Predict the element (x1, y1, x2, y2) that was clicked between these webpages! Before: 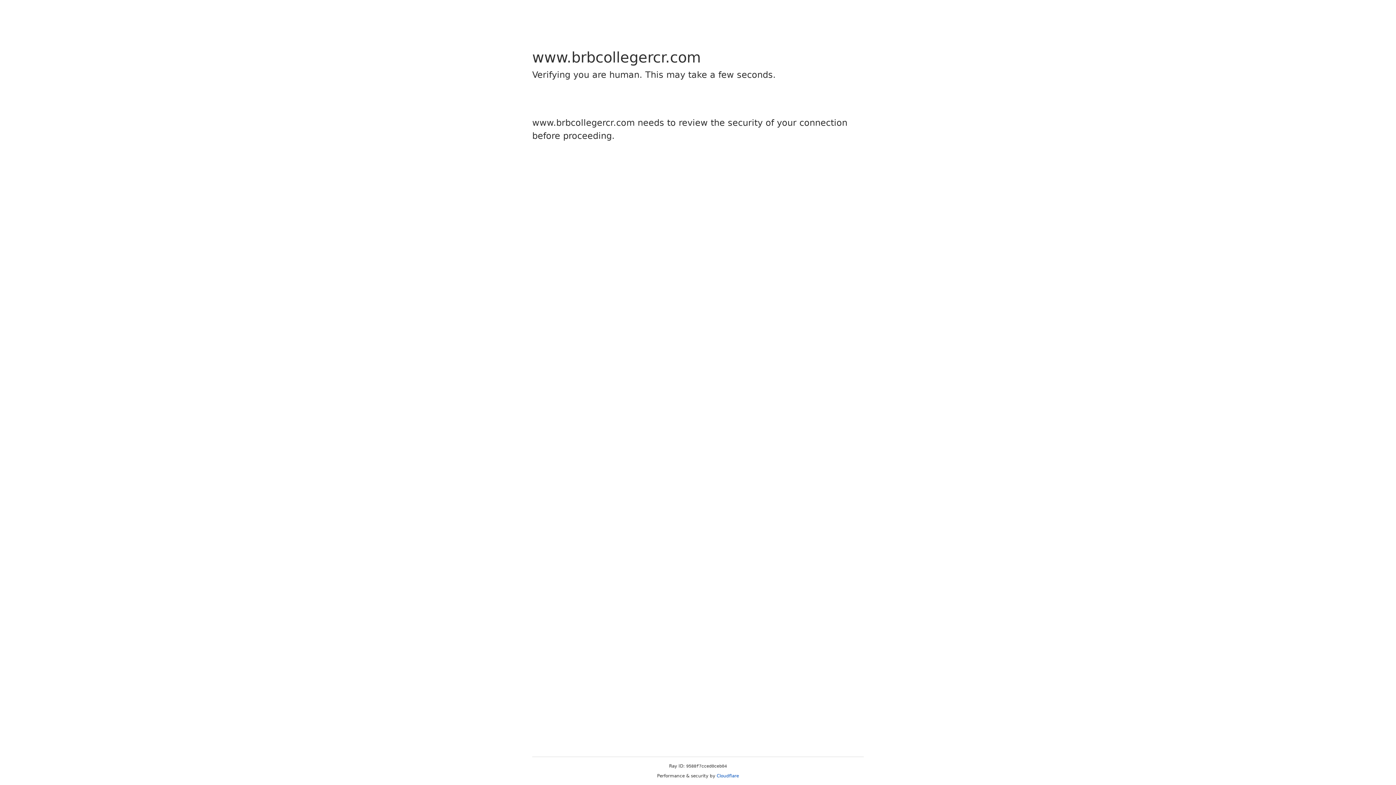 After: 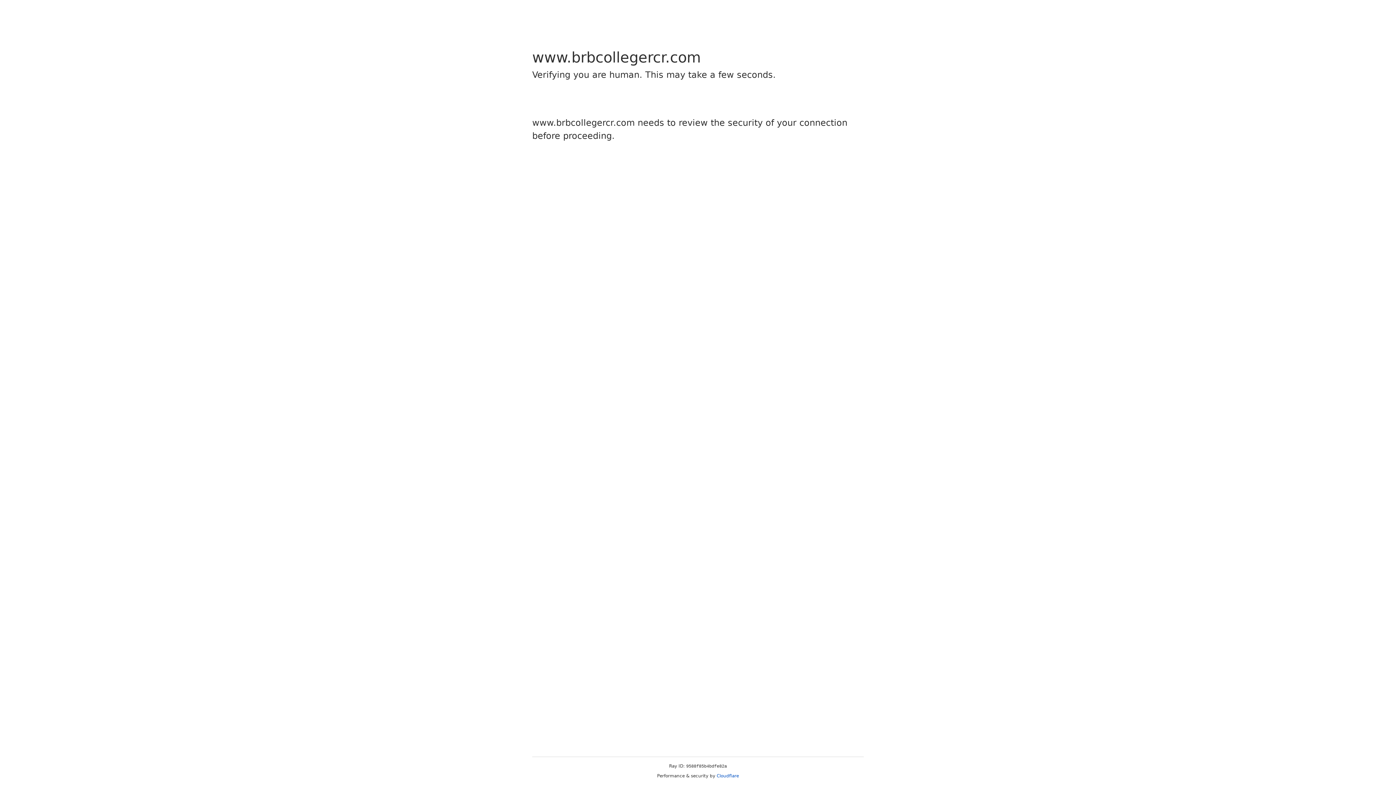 Action: label: Cloudflare bbox: (716, 773, 739, 778)